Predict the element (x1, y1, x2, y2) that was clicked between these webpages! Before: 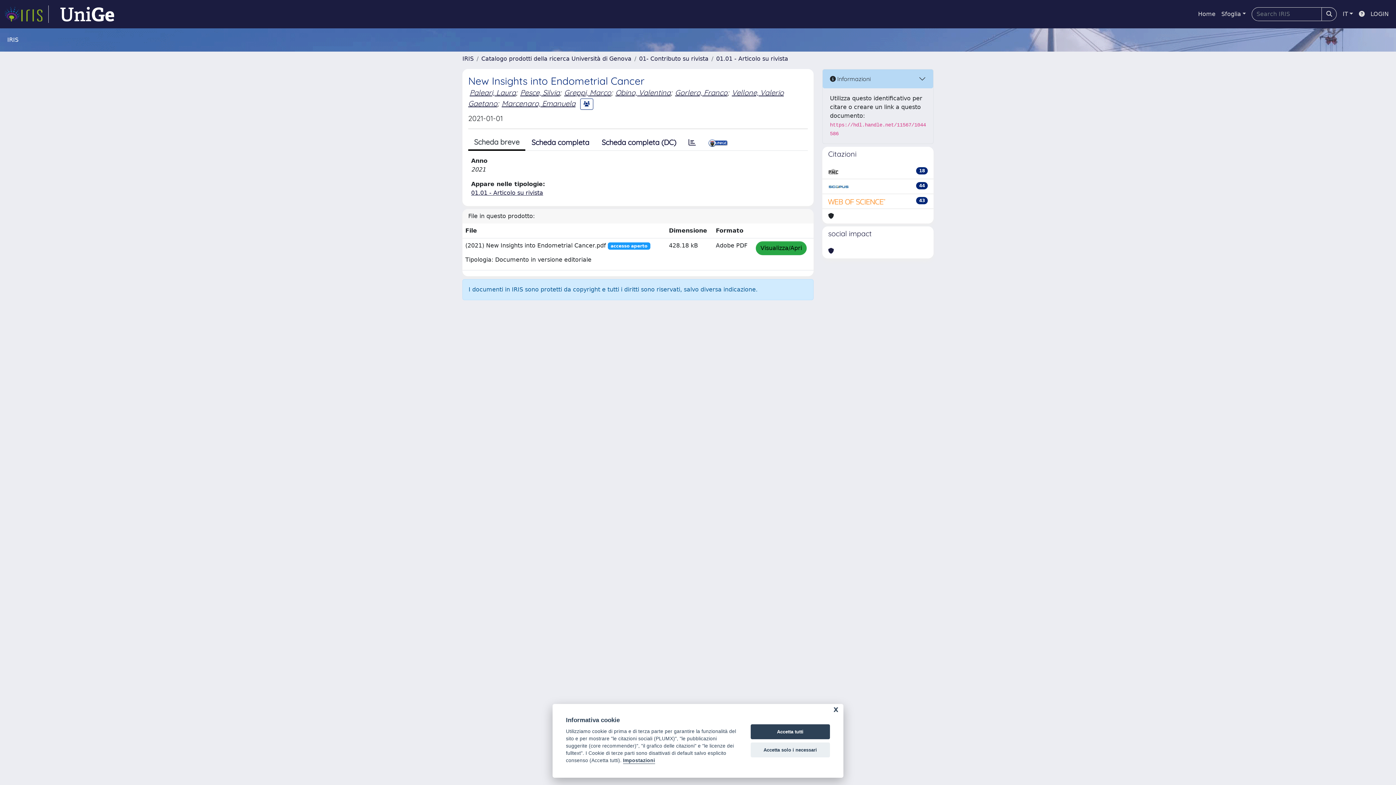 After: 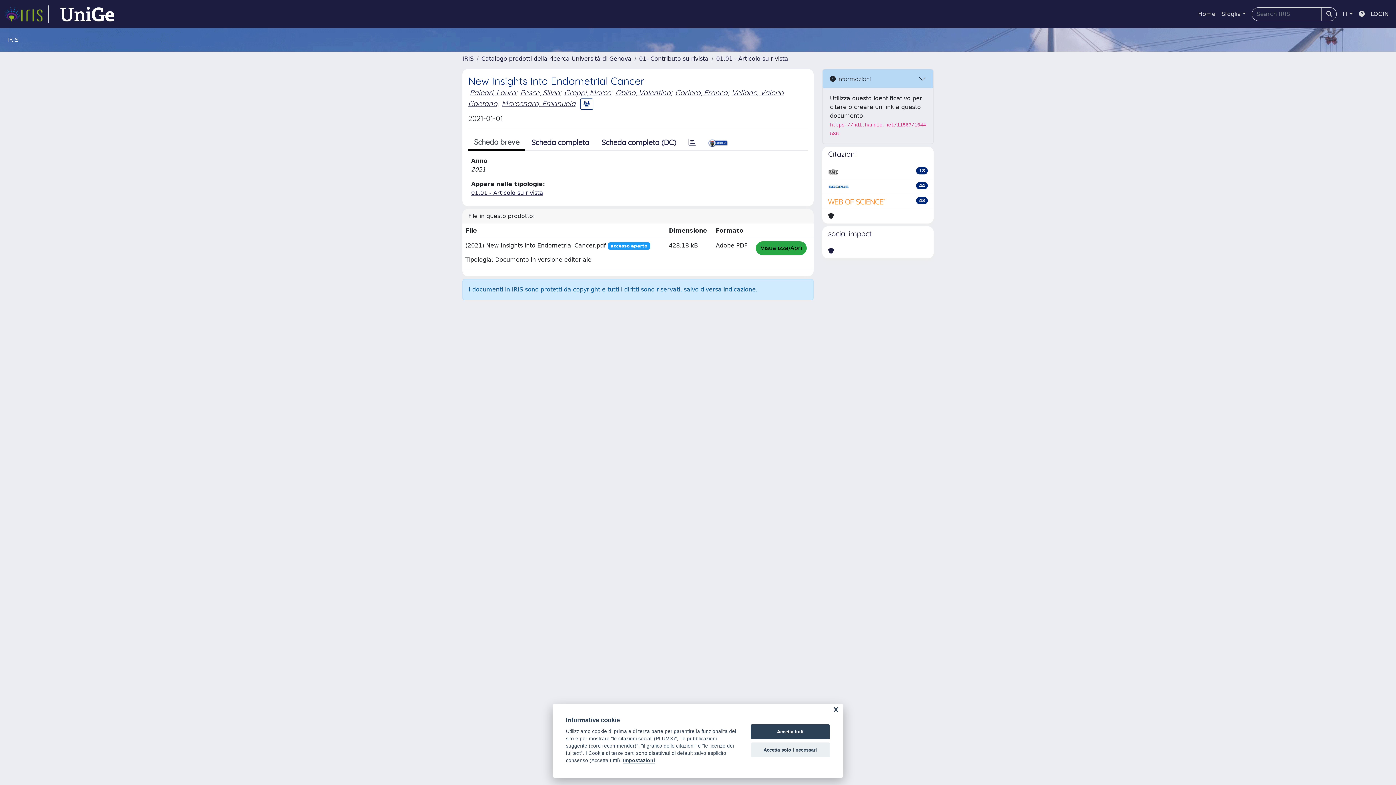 Action: bbox: (468, 134, 525, 150) label: Scheda breve